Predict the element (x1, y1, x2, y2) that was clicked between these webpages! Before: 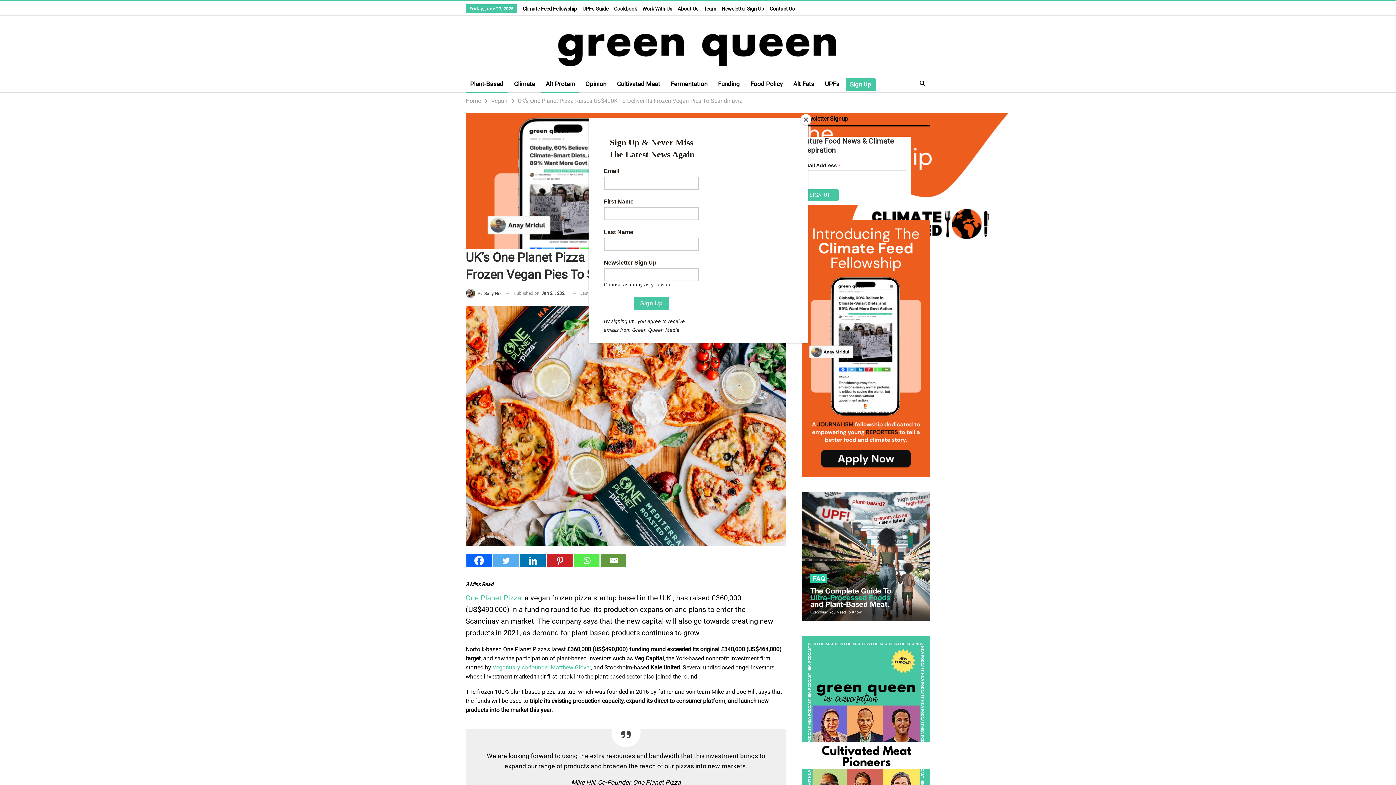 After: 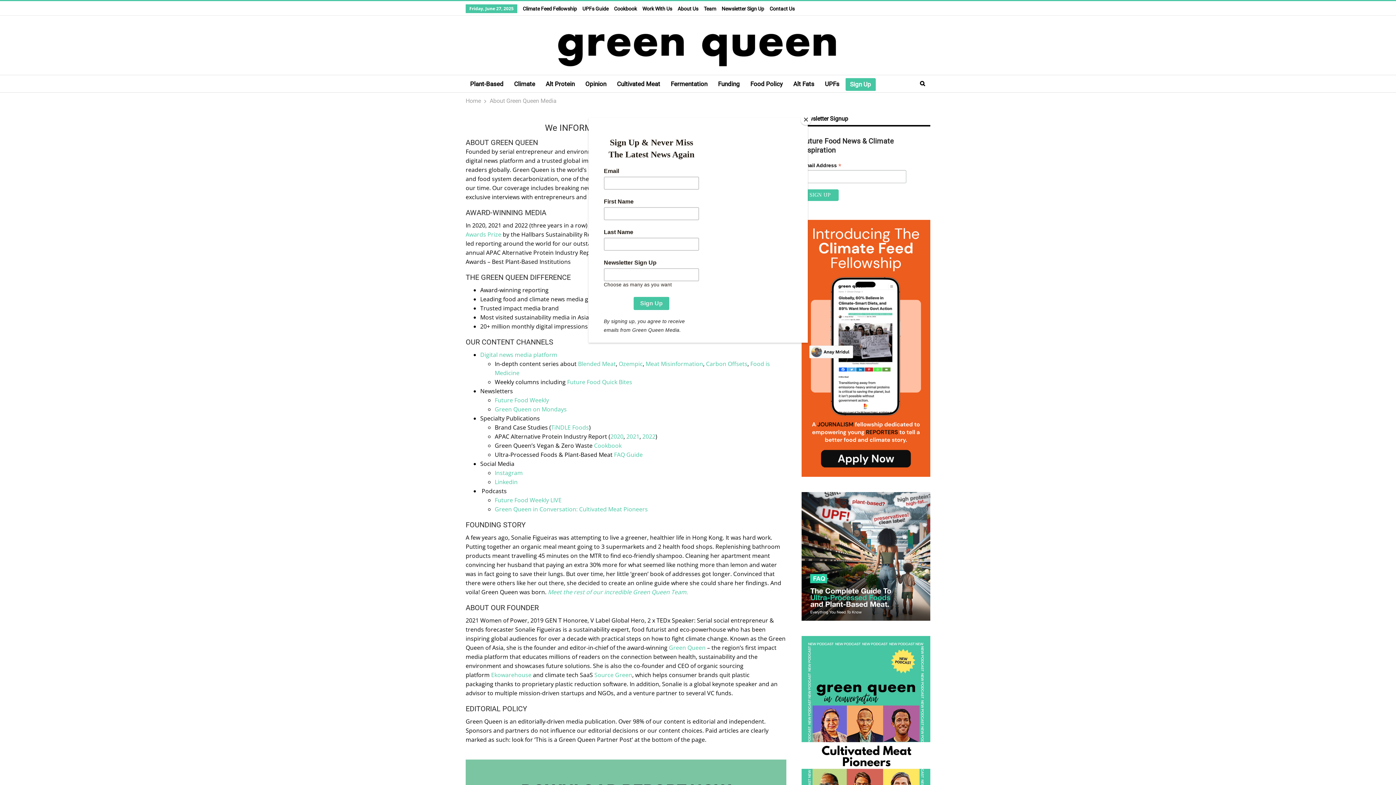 Action: bbox: (677, 5, 698, 11) label: About Us